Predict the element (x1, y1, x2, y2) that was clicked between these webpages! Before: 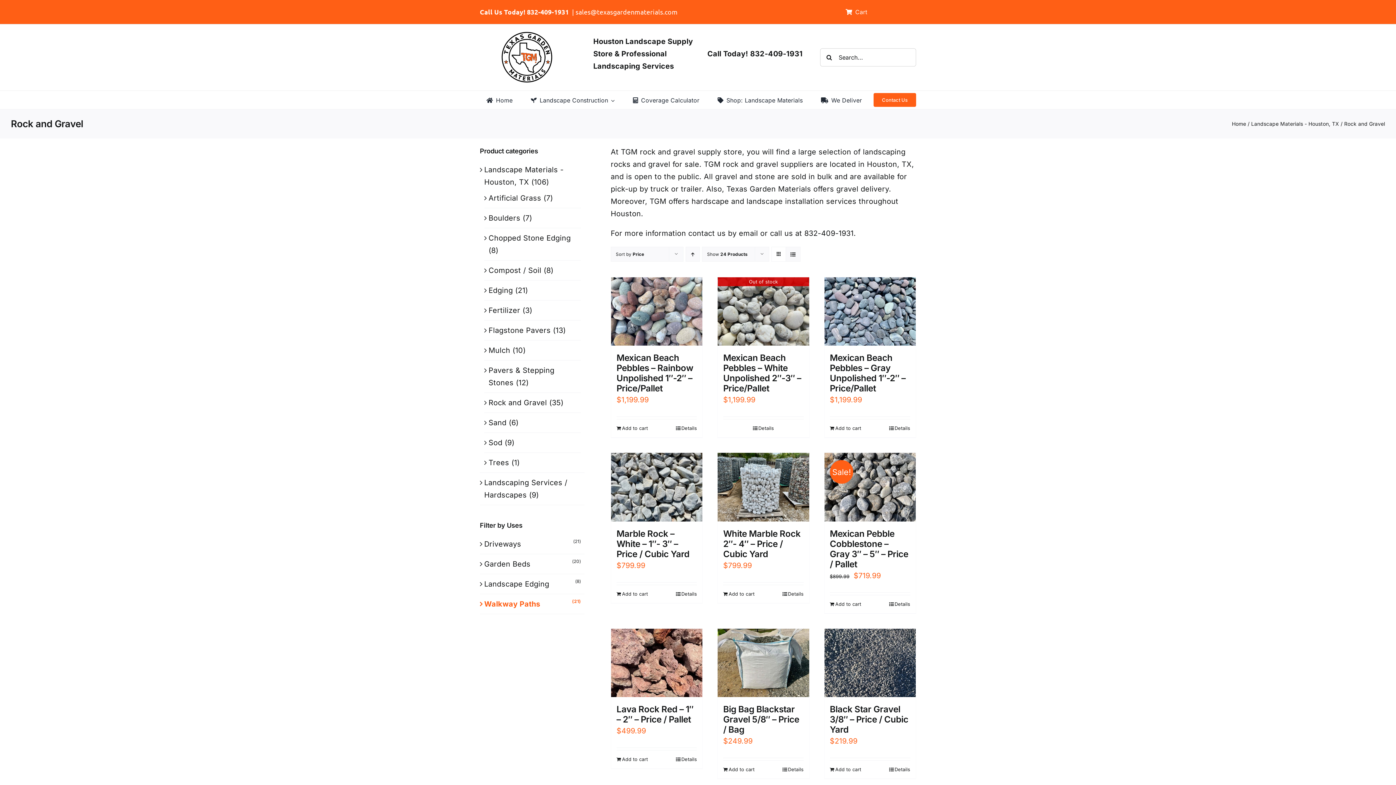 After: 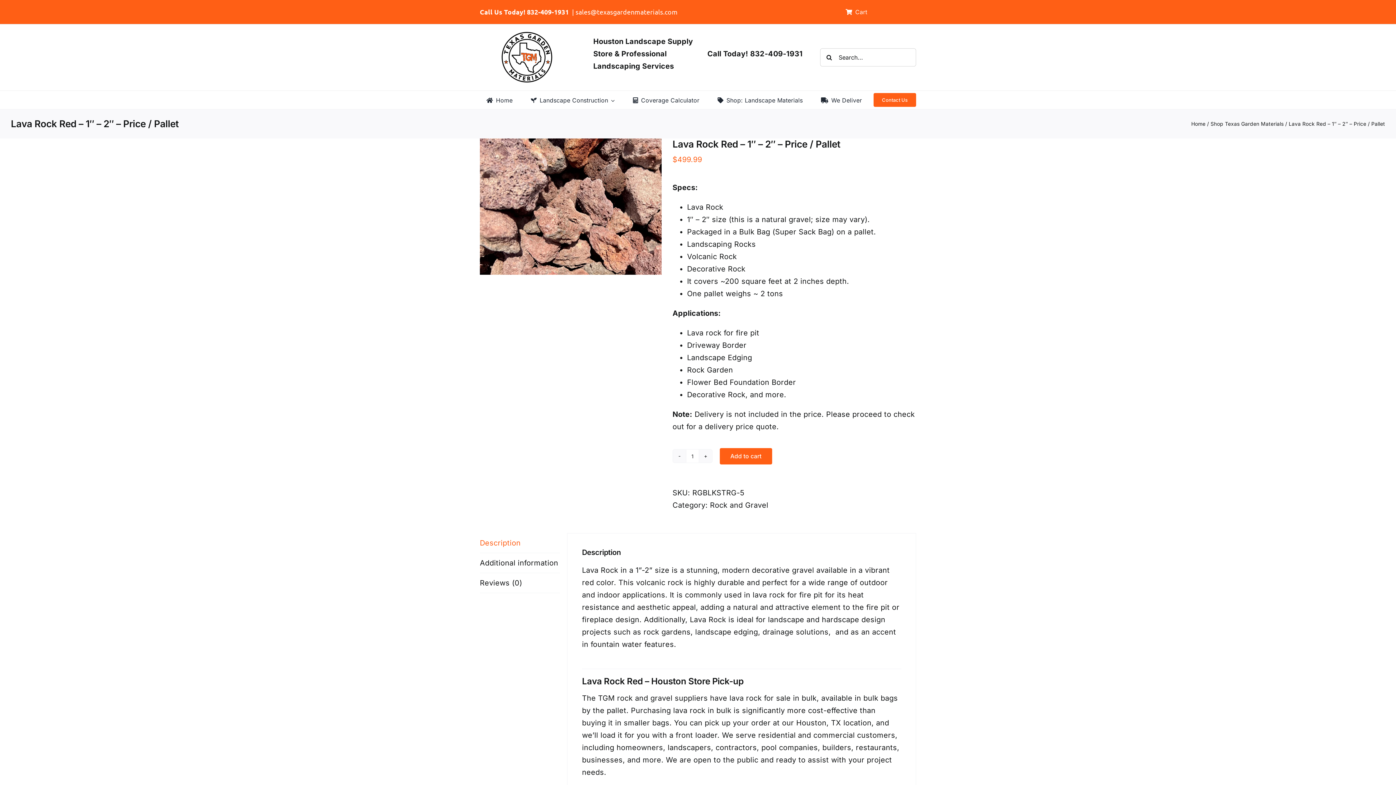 Action: bbox: (676, 756, 697, 763) label: Details